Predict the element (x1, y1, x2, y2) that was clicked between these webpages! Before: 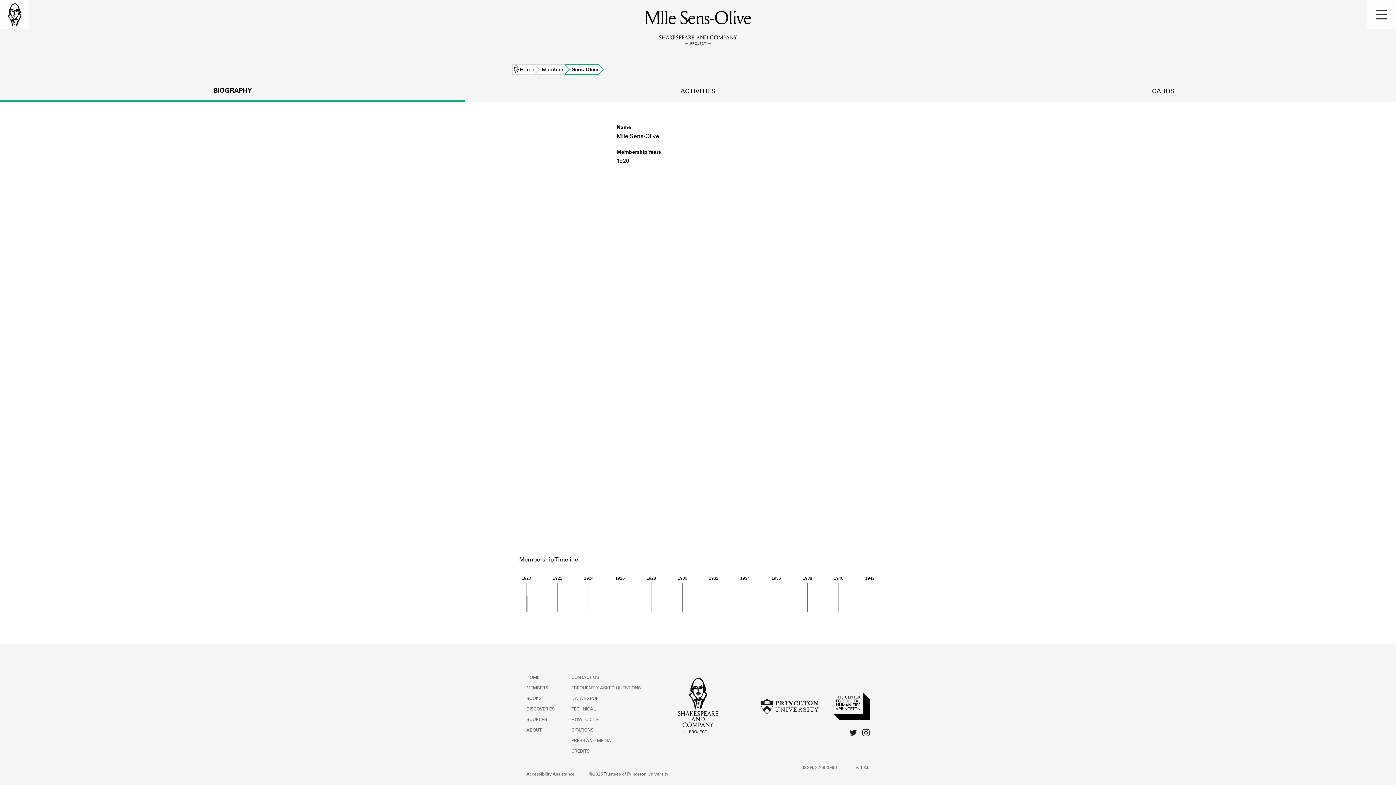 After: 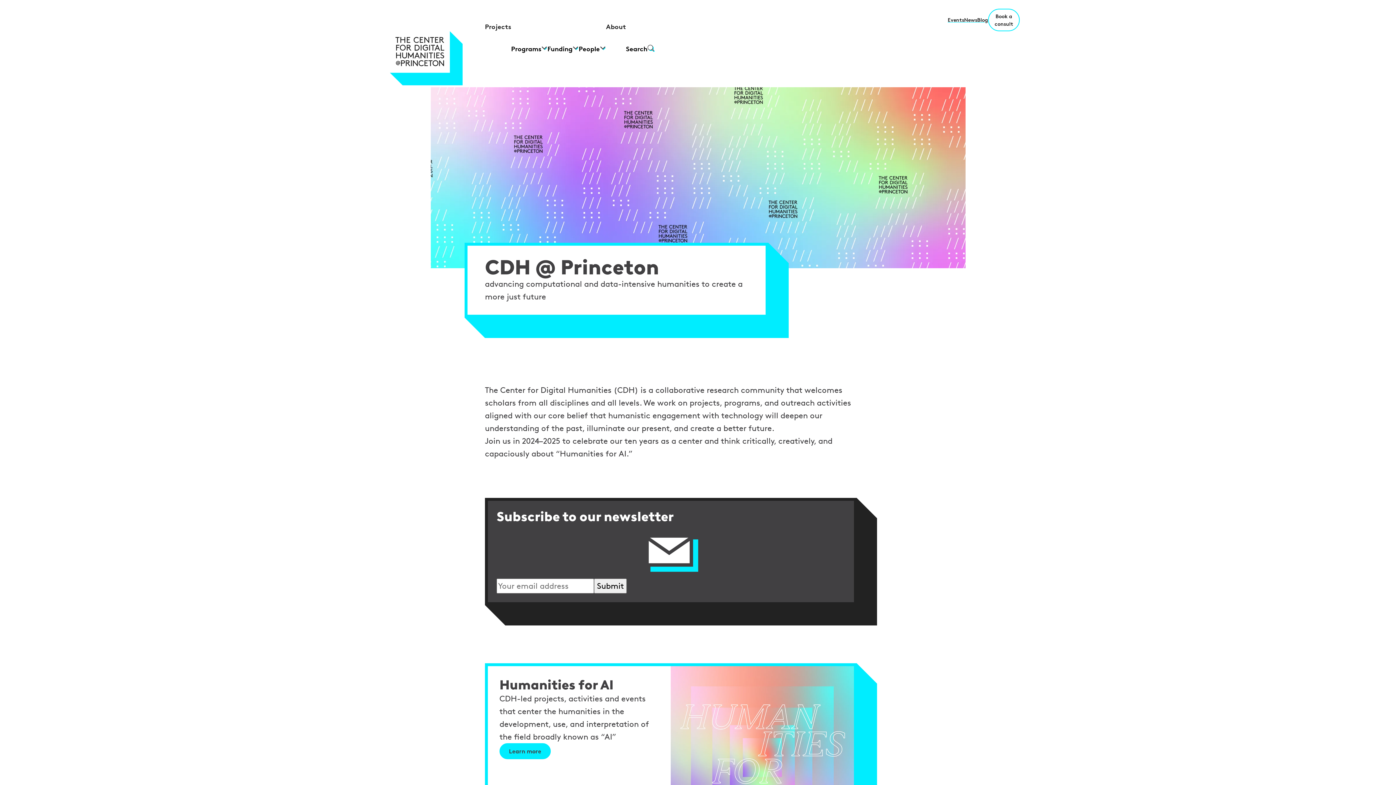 Action: bbox: (833, 692, 869, 722)